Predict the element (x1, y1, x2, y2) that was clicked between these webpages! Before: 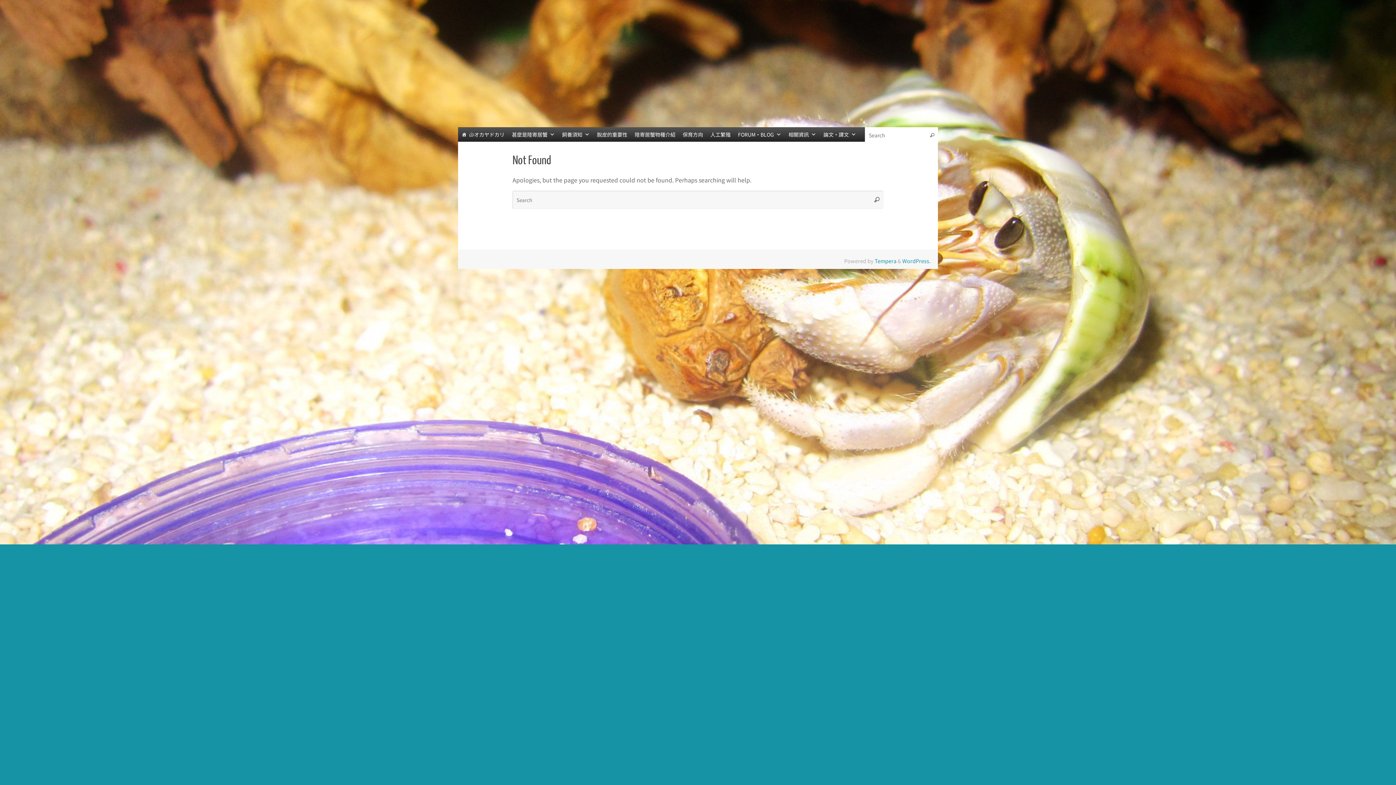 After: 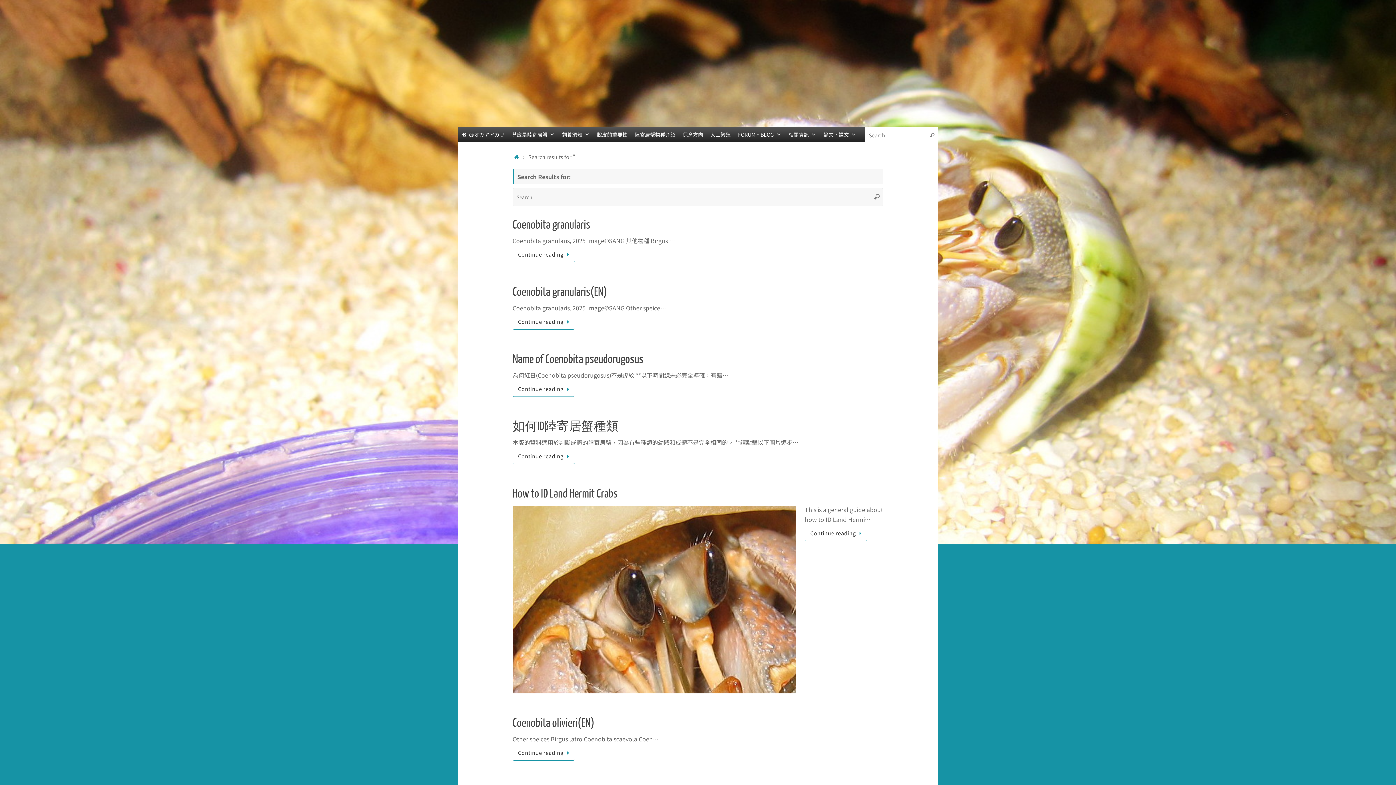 Action: bbox: (926, 127, 938, 143) label: Search